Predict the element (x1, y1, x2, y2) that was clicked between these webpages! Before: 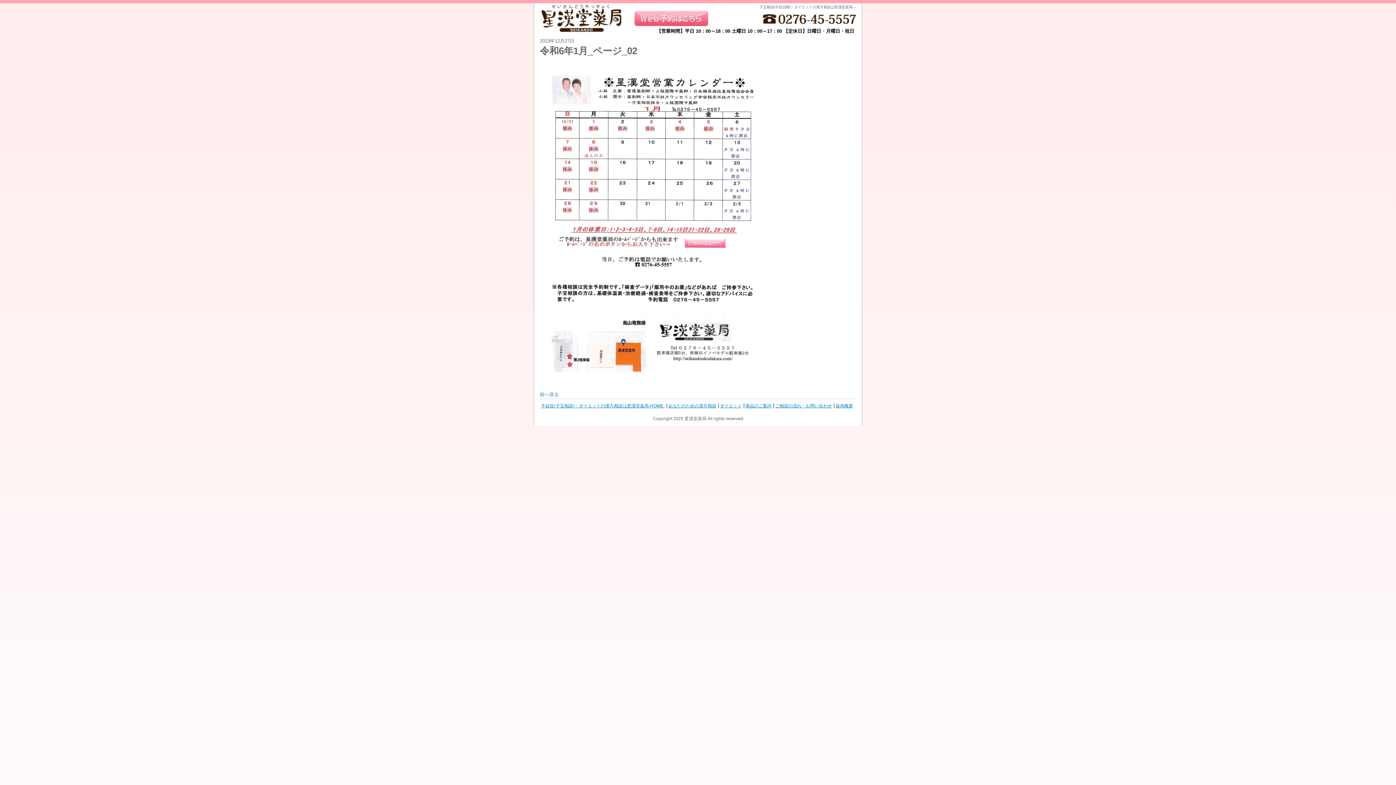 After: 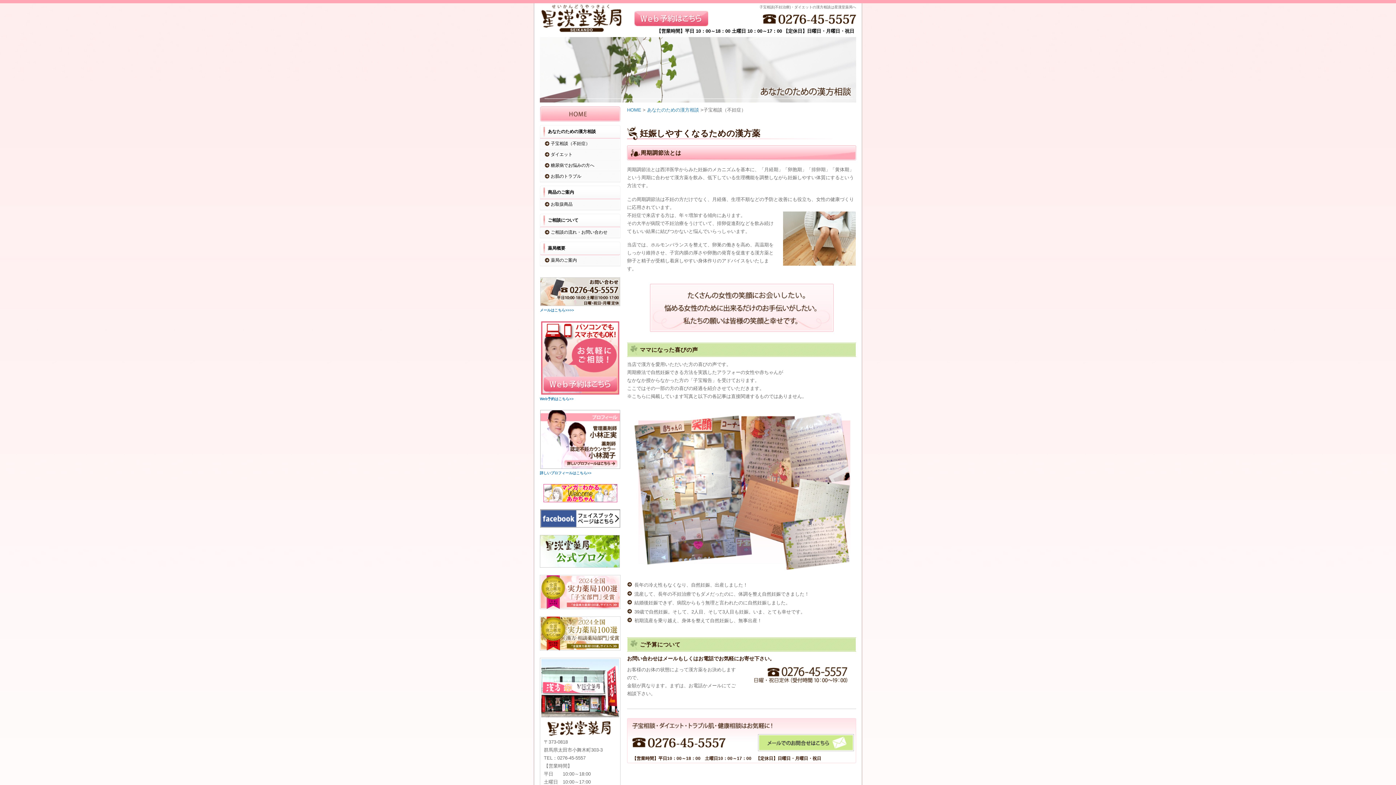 Action: bbox: (668, 403, 718, 408) label: あなたのための漢方相談